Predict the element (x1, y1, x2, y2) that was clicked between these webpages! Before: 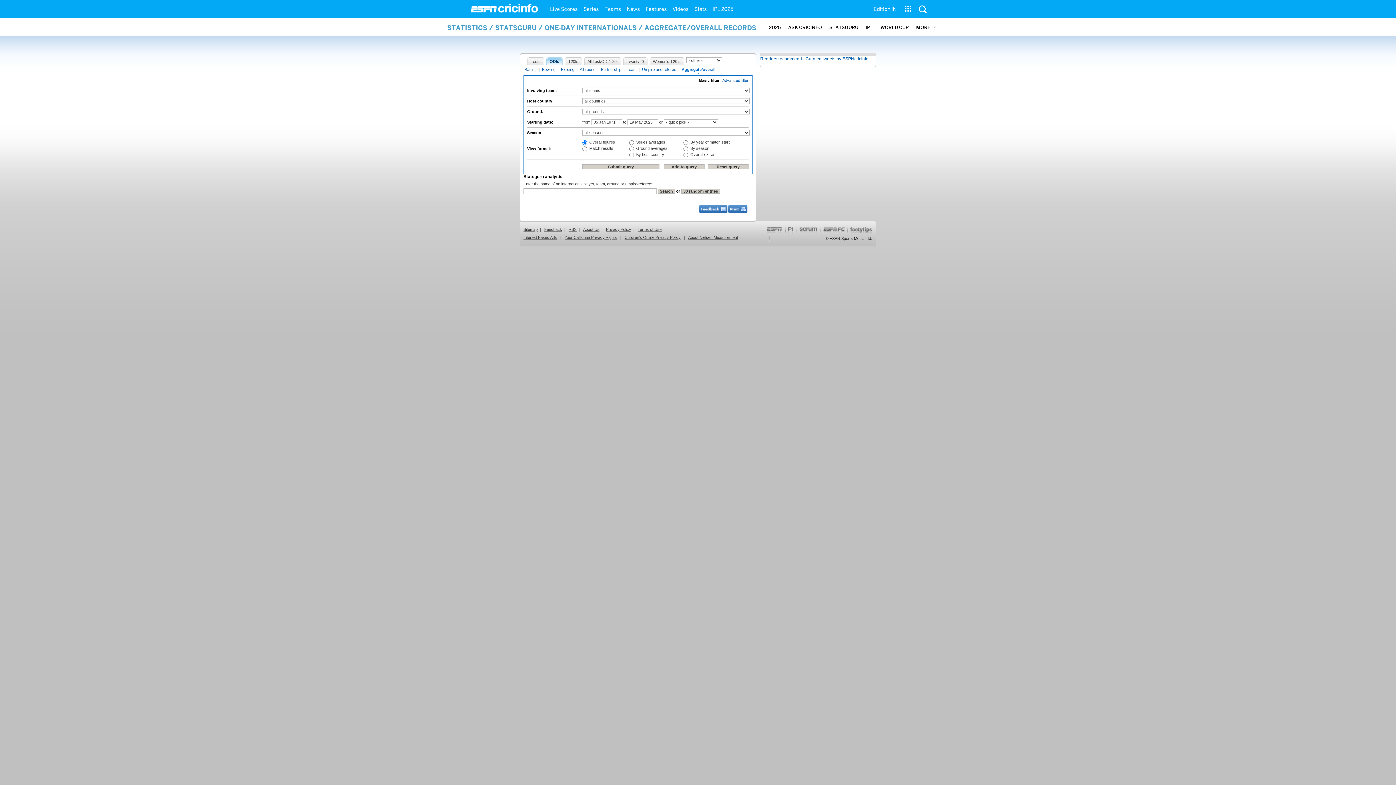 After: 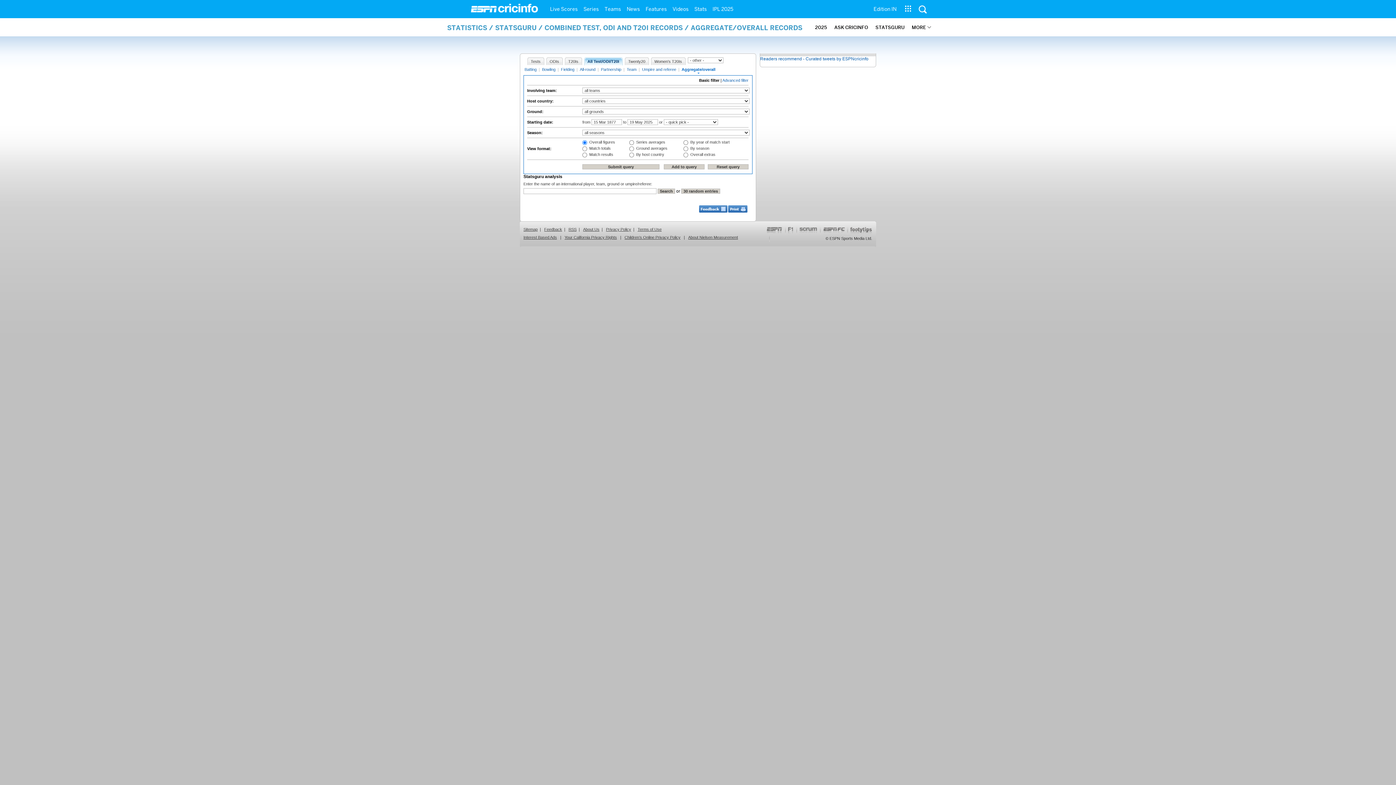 Action: label: All Test/ODI/T20I bbox: (587, 57, 621, 65)